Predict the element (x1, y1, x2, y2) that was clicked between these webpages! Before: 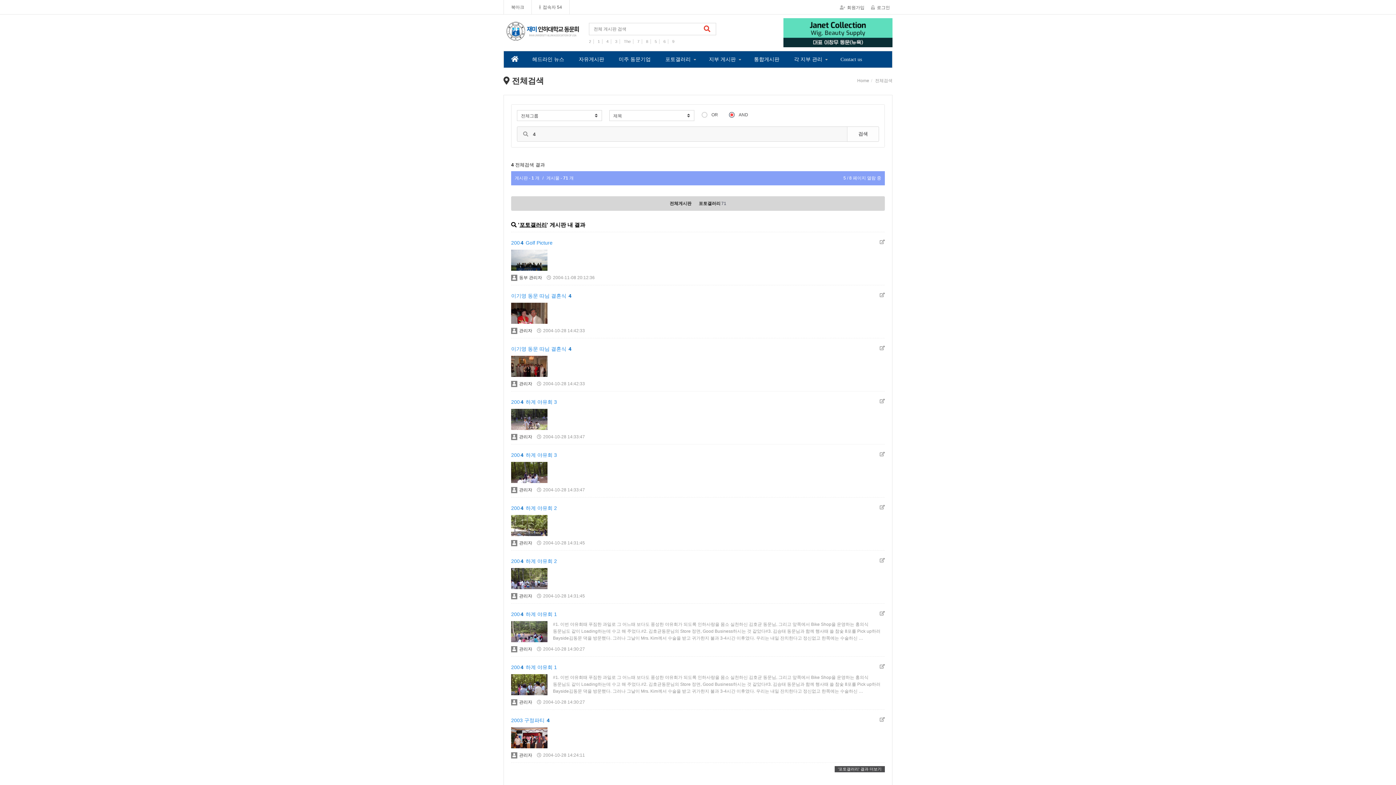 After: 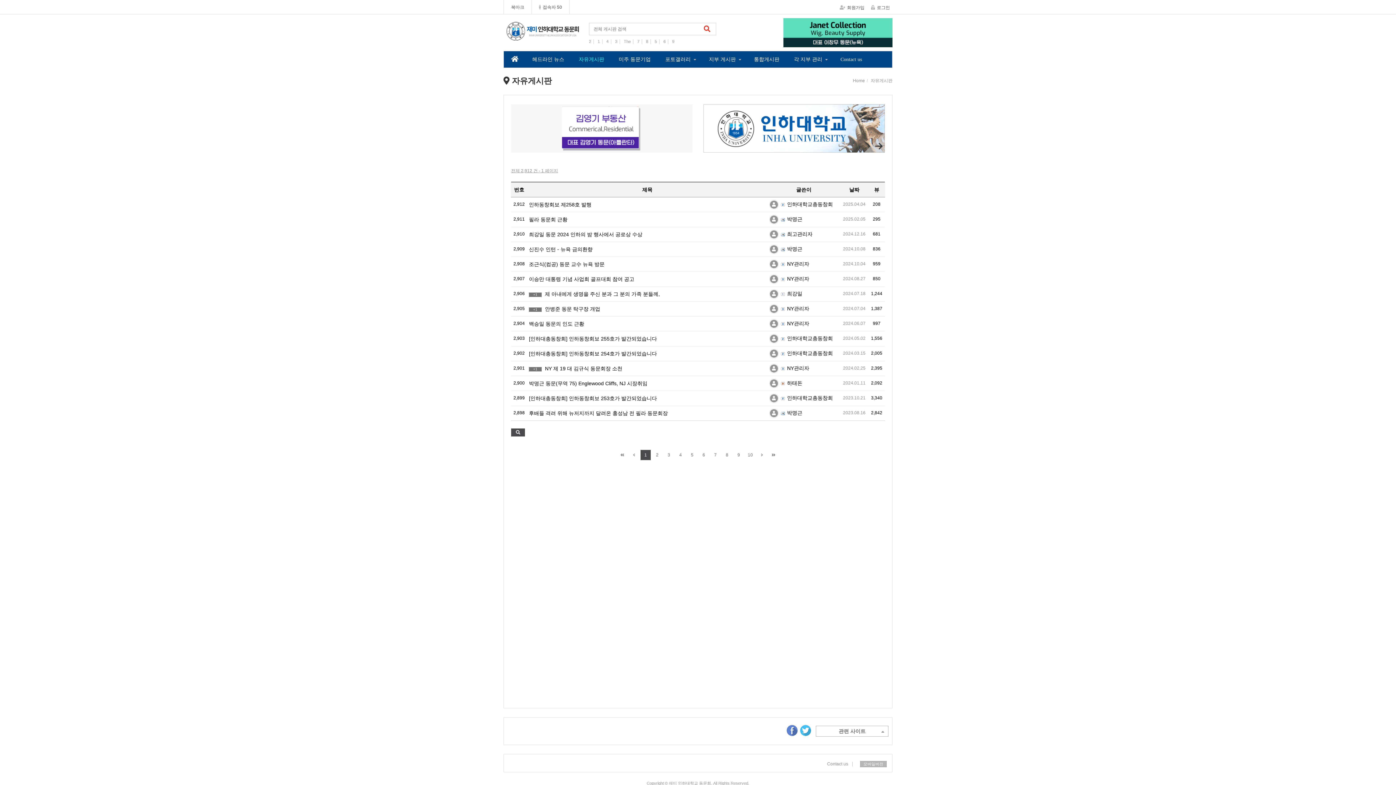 Action: bbox: (571, 51, 611, 67) label: 자유게시판